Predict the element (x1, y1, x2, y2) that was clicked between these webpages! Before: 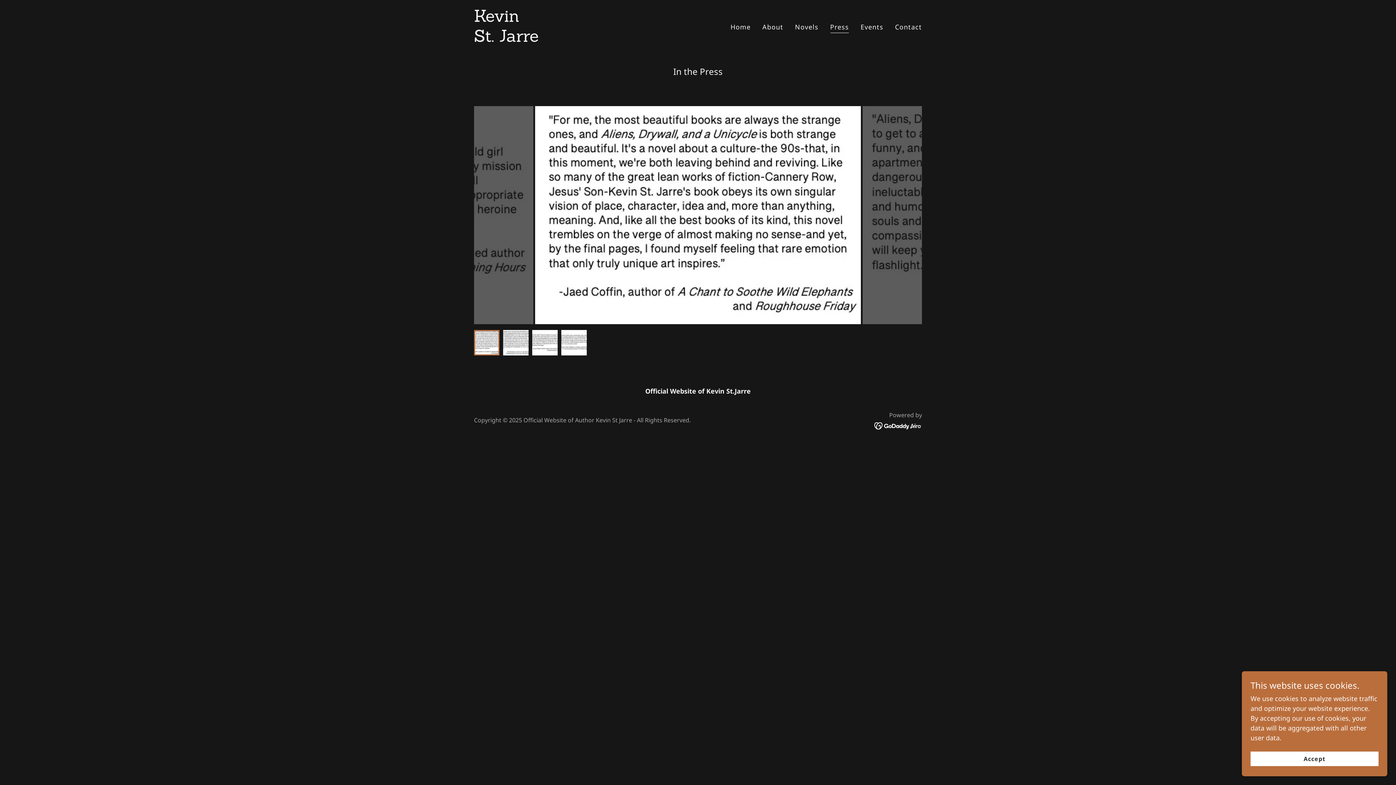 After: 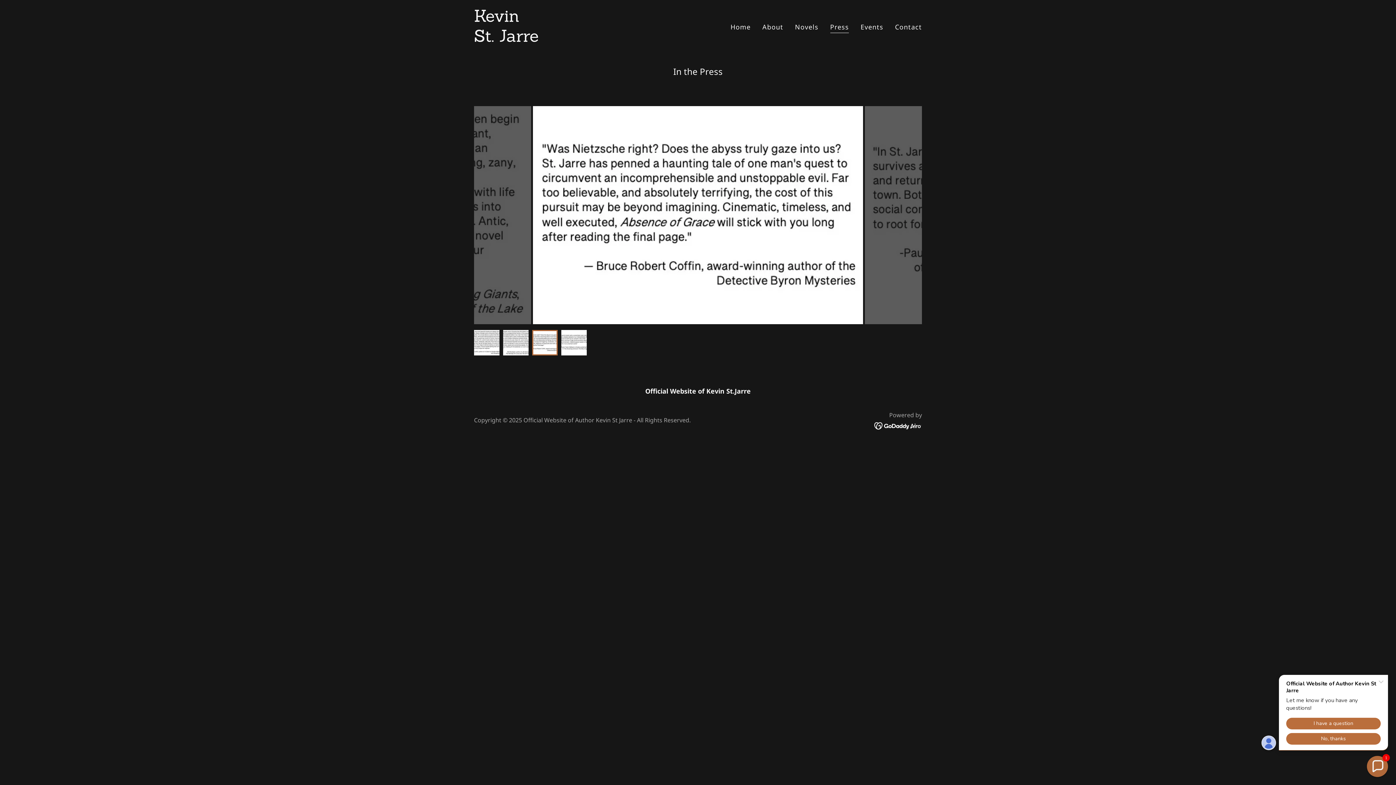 Action: label: Accept bbox: (1250, 752, 1378, 766)